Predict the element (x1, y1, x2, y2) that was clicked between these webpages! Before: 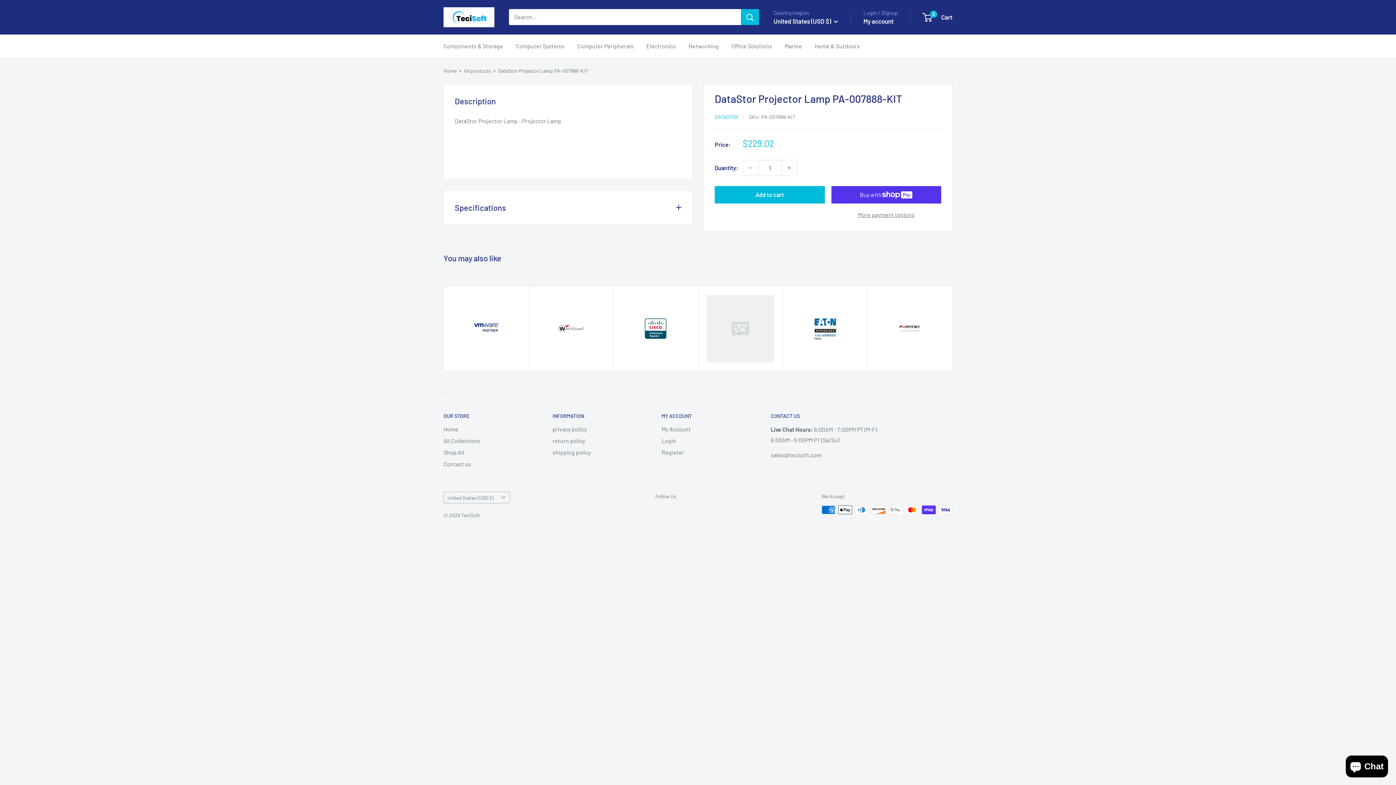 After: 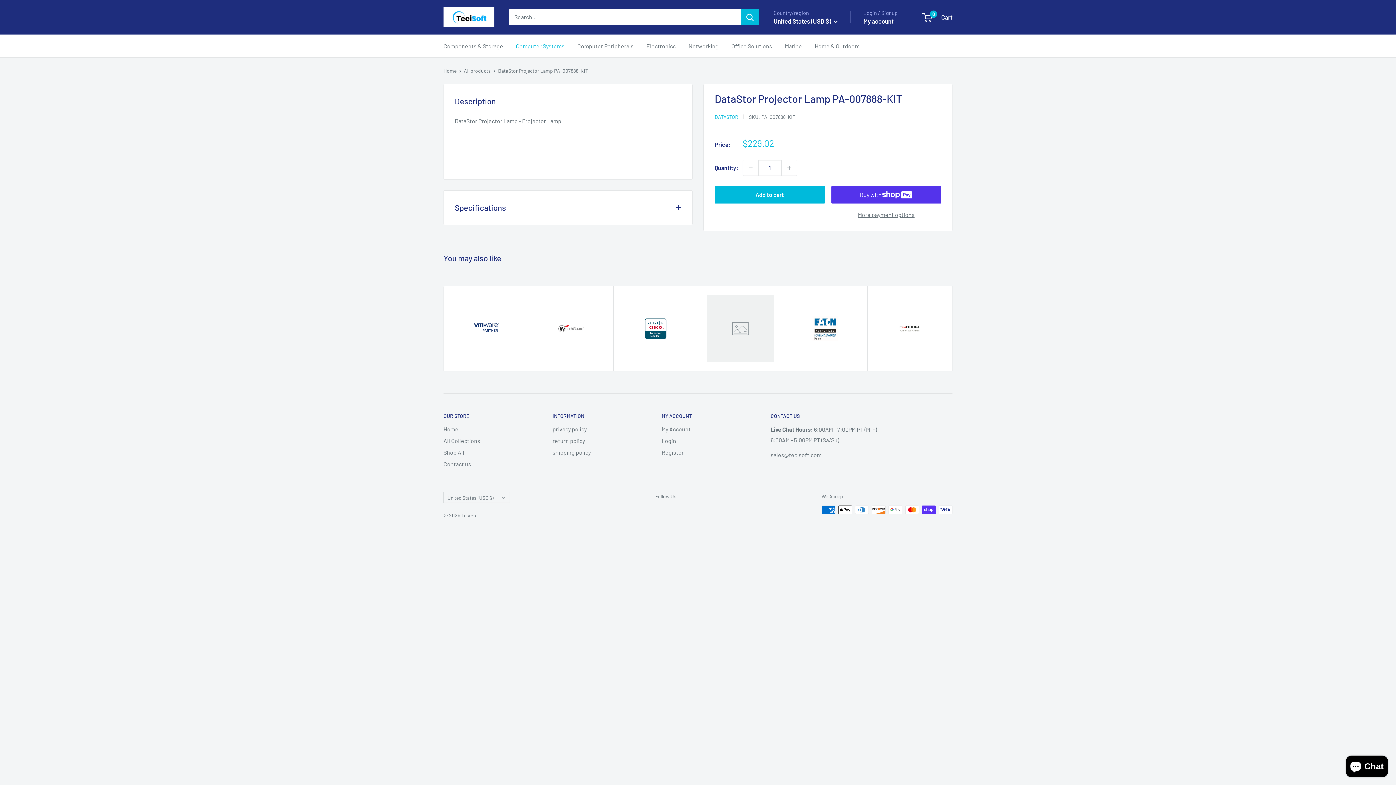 Action: label: Computer Systems bbox: (516, 40, 564, 51)